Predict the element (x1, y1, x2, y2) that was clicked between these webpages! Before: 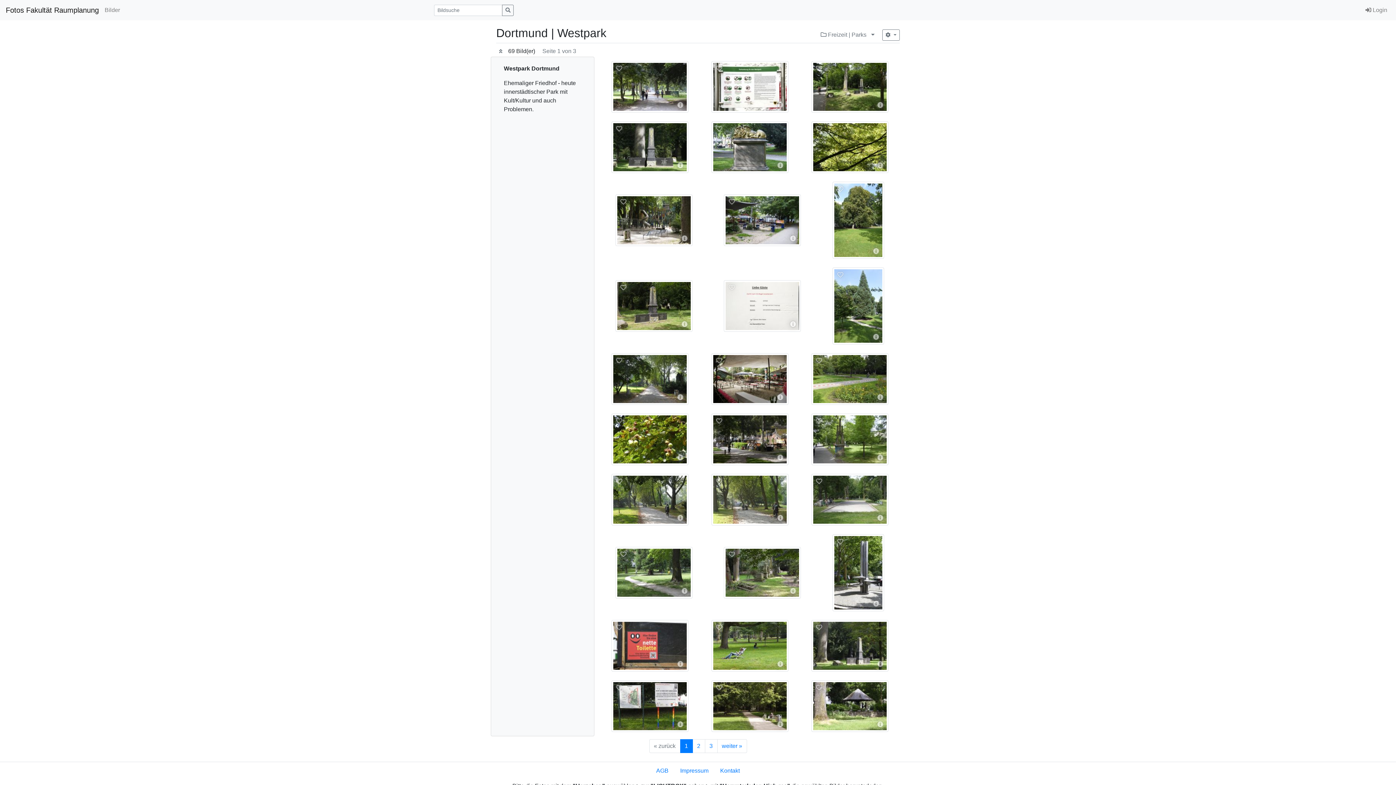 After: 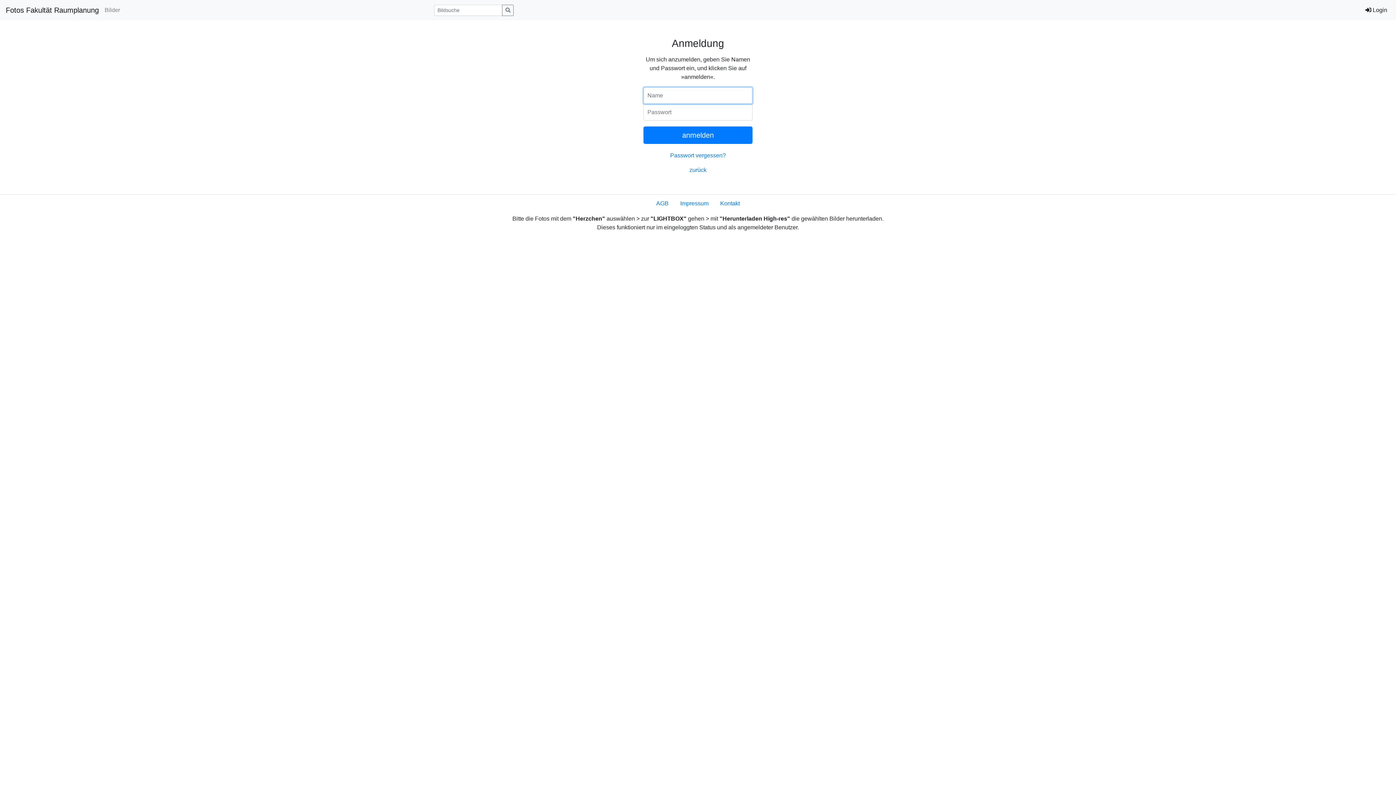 Action: bbox: (1362, 2, 1390, 17) label:  Login